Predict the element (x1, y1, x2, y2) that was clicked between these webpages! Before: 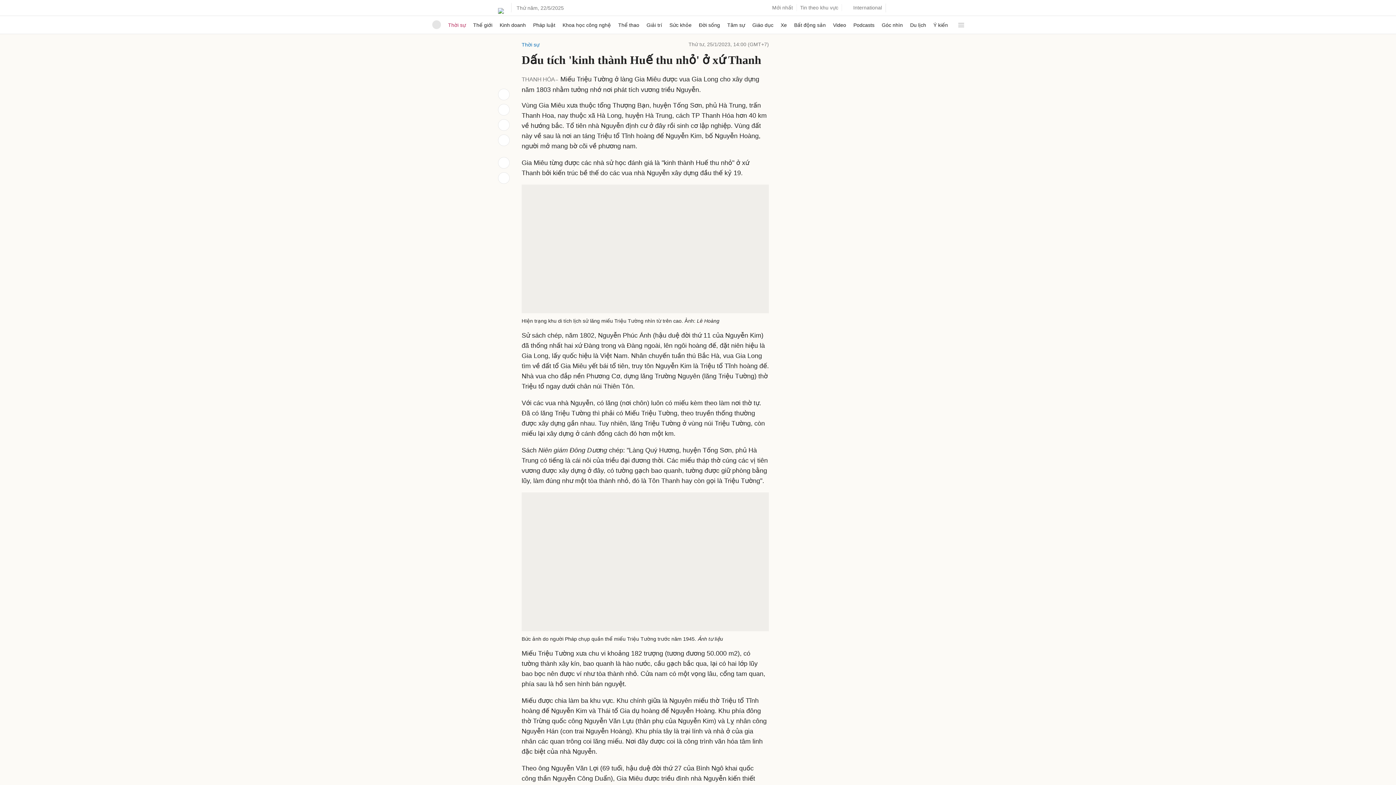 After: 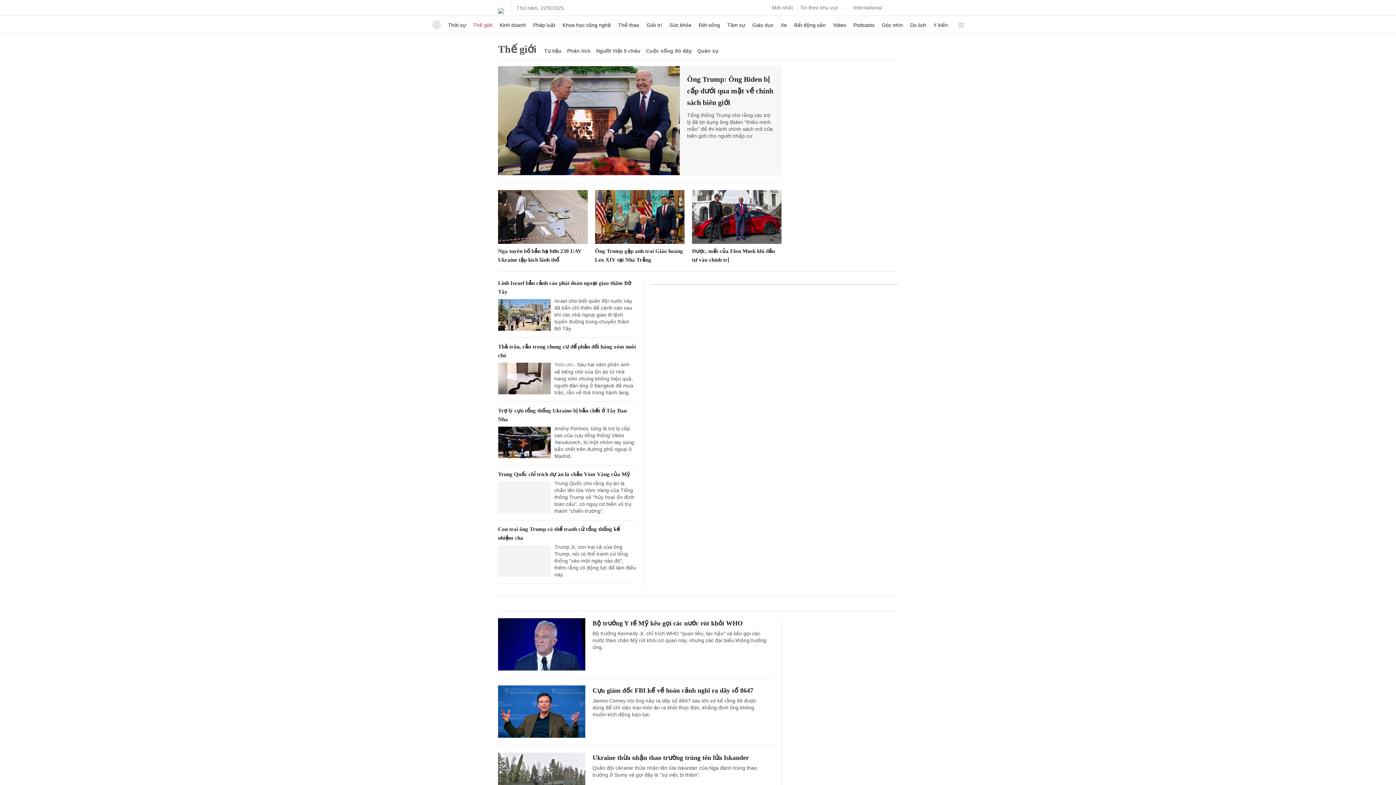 Action: label: Thế giới bbox: (473, 16, 492, 33)